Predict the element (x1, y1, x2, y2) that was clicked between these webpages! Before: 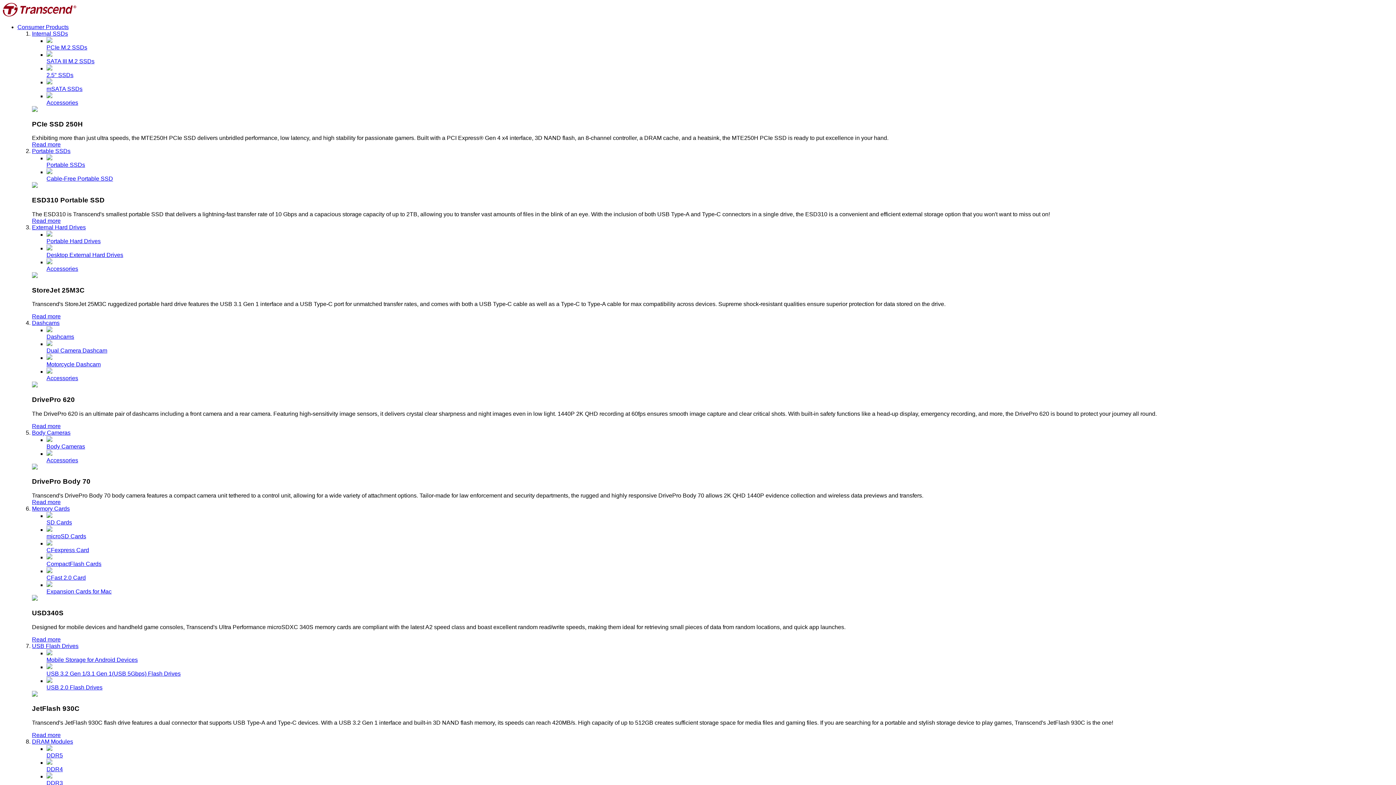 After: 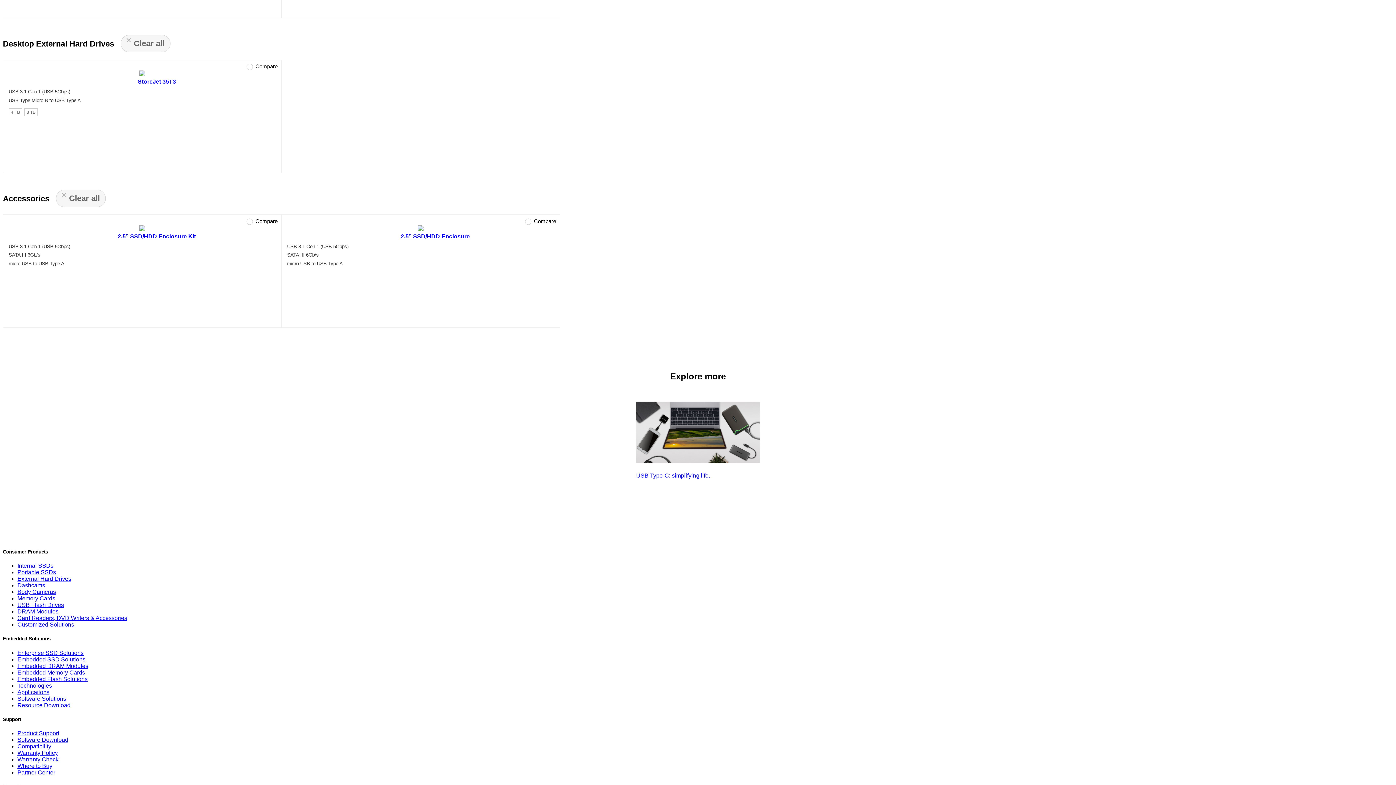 Action: label: Desktop External Hard Drives bbox: (46, 244, 1393, 258)